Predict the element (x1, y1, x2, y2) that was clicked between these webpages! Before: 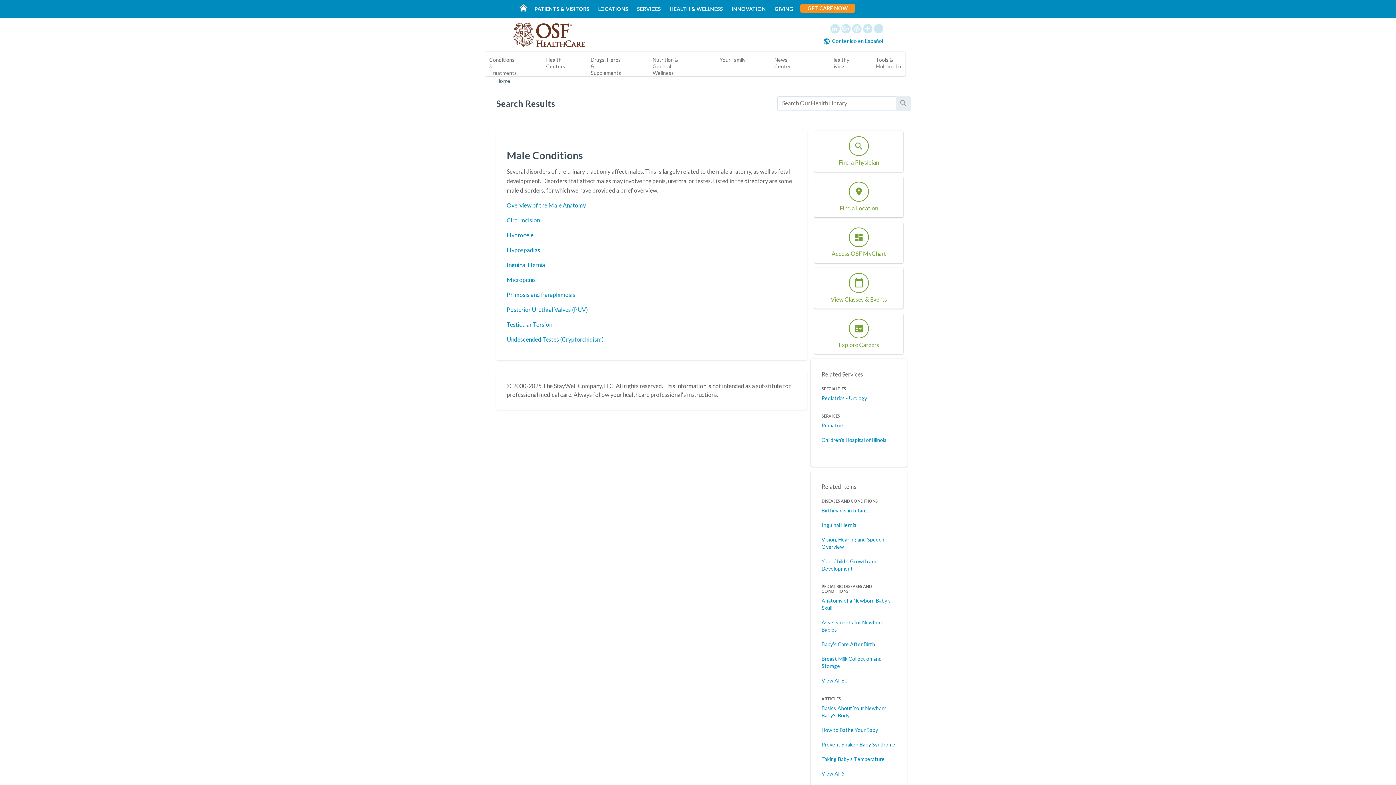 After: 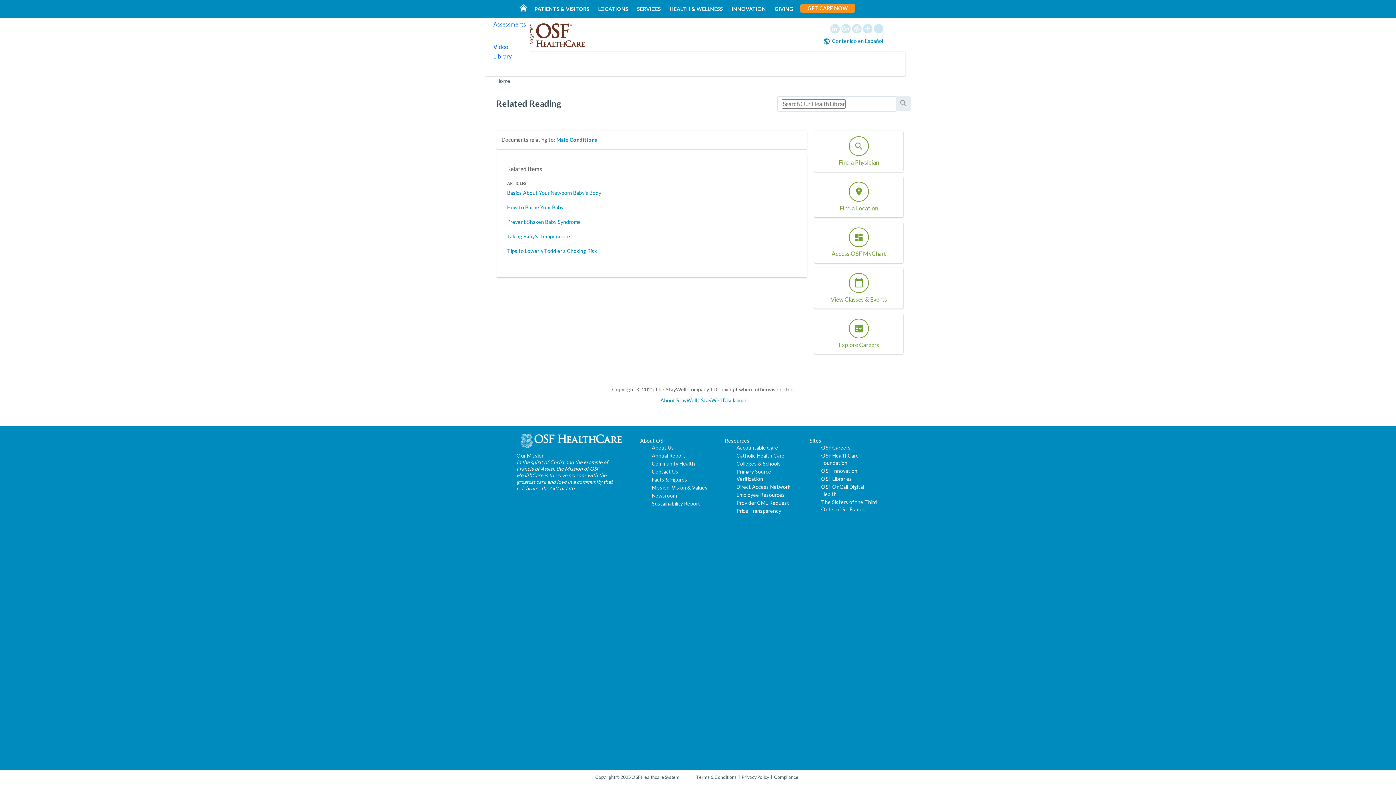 Action: bbox: (821, 770, 844, 776) label: View All 5